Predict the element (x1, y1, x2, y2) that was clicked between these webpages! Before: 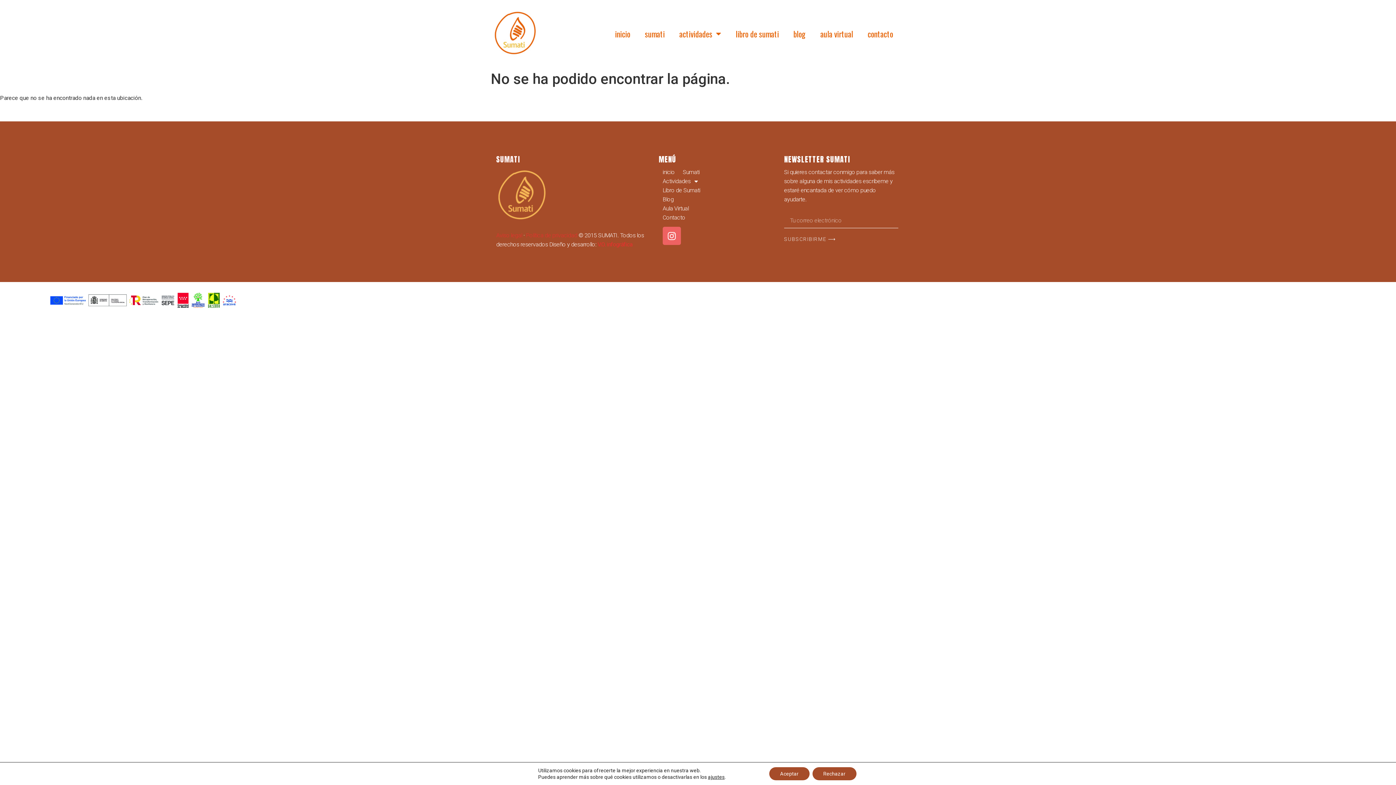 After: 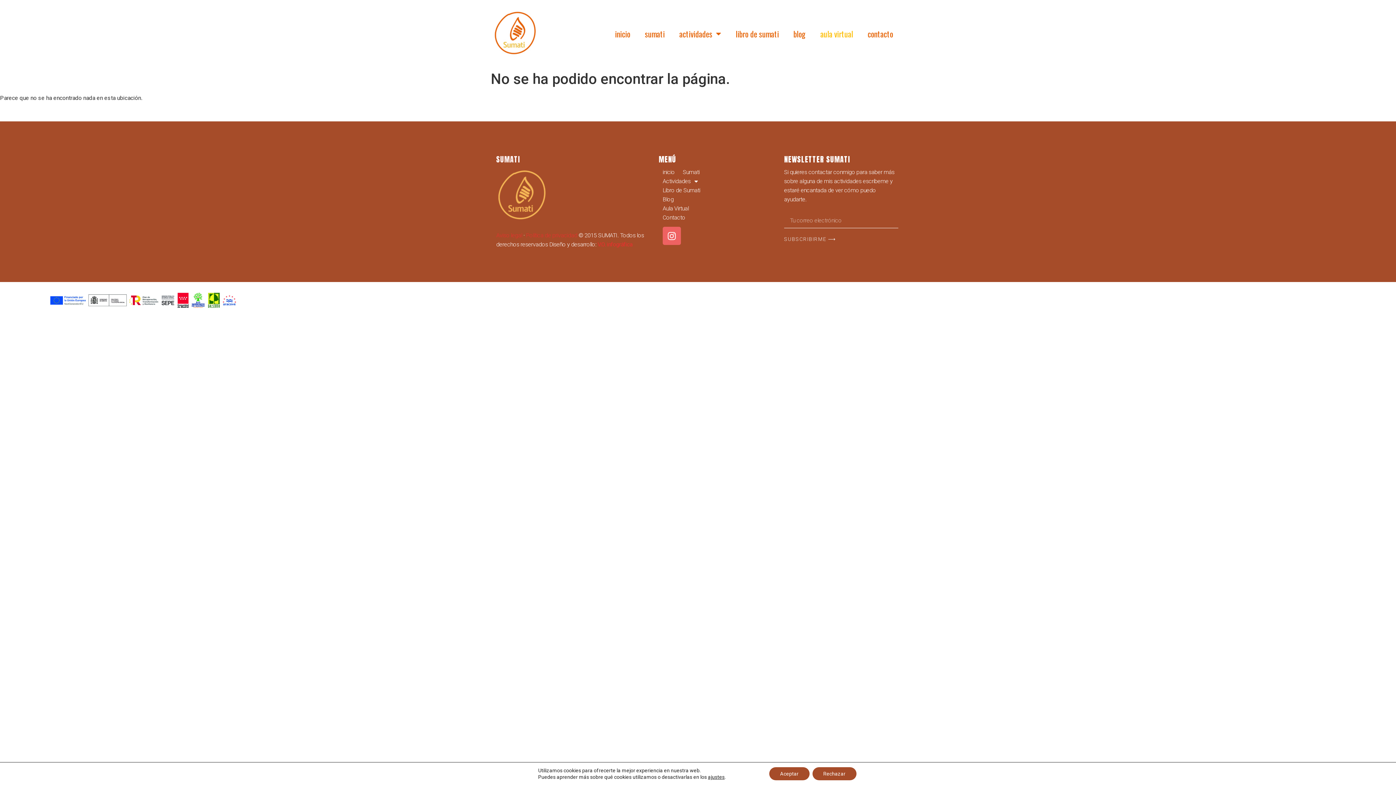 Action: bbox: (813, 25, 860, 42) label: aula virtual